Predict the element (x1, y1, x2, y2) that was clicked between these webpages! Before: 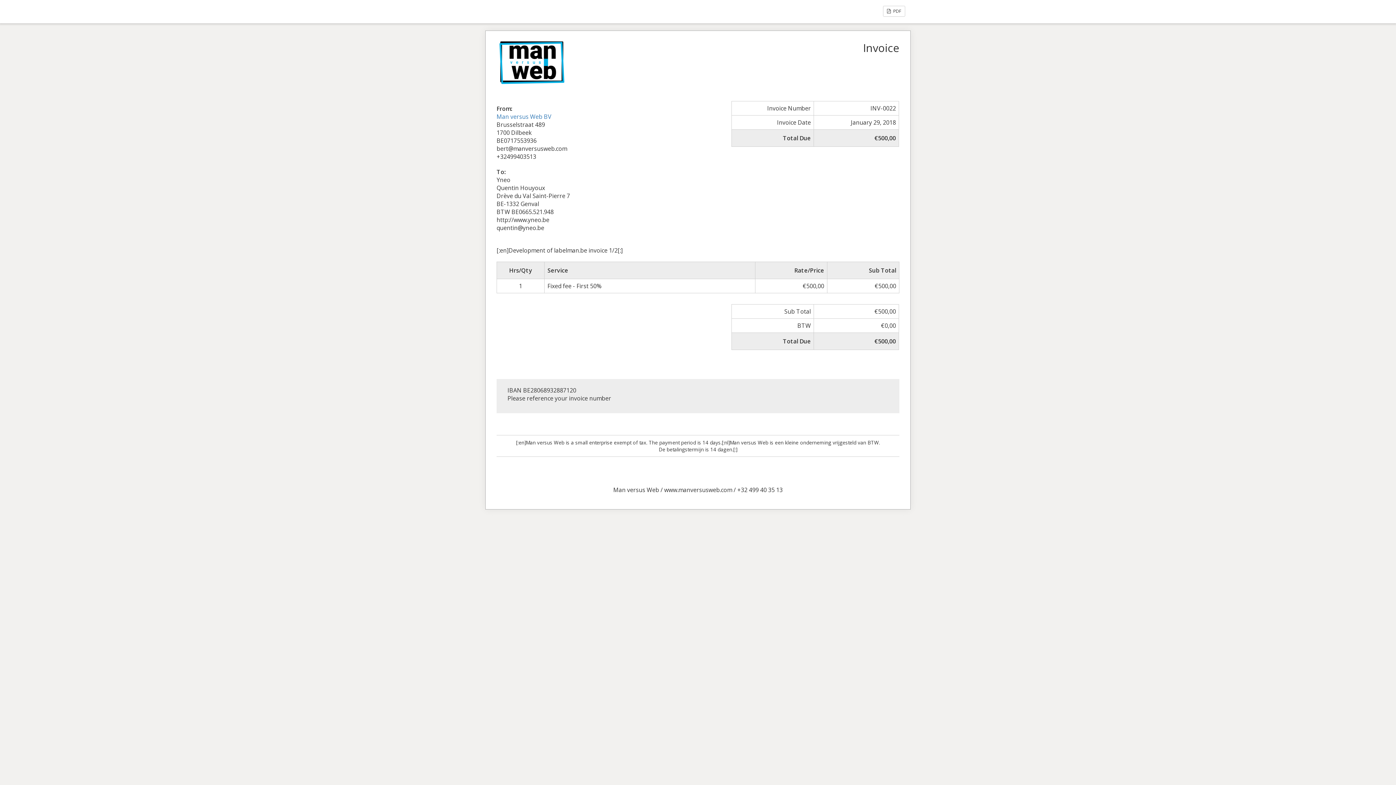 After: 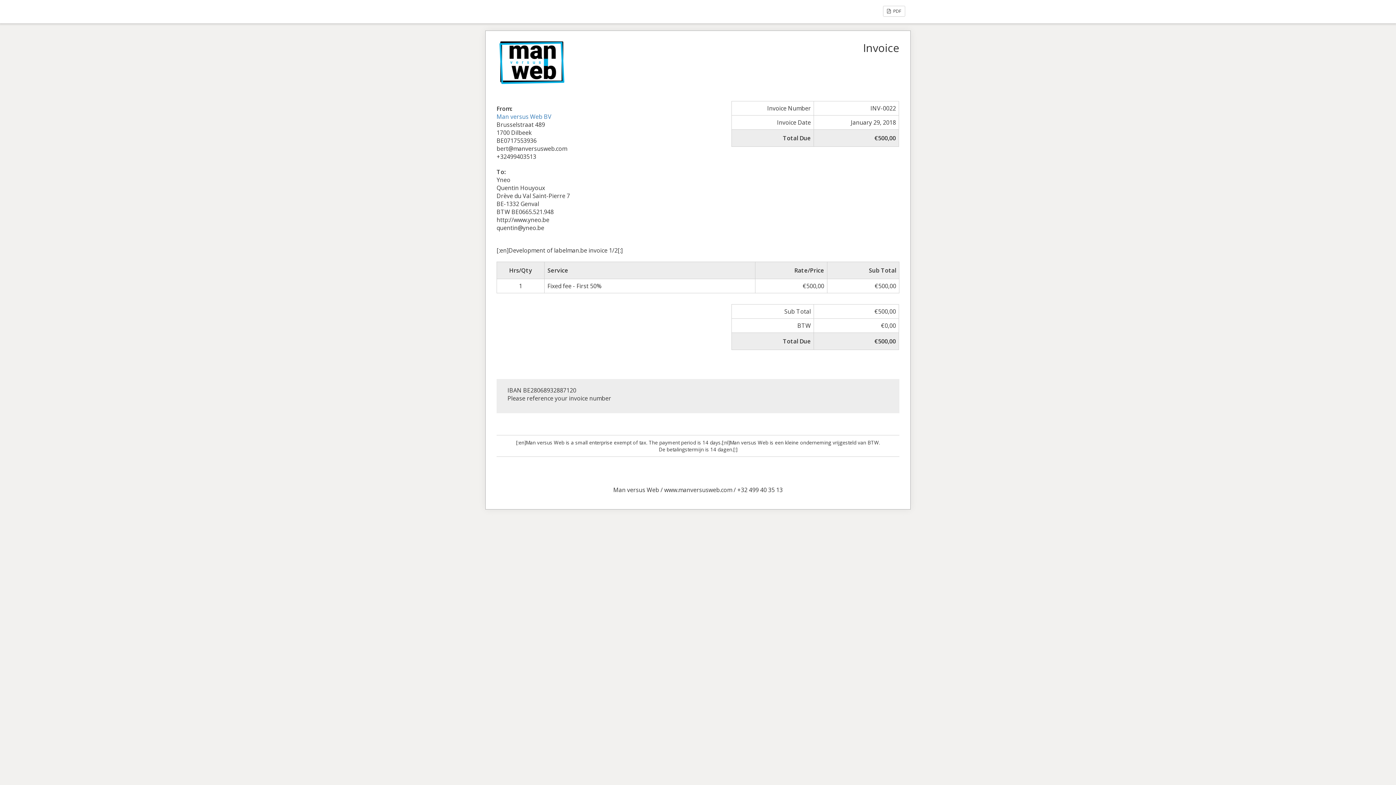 Action: bbox: (496, 57, 569, 65)